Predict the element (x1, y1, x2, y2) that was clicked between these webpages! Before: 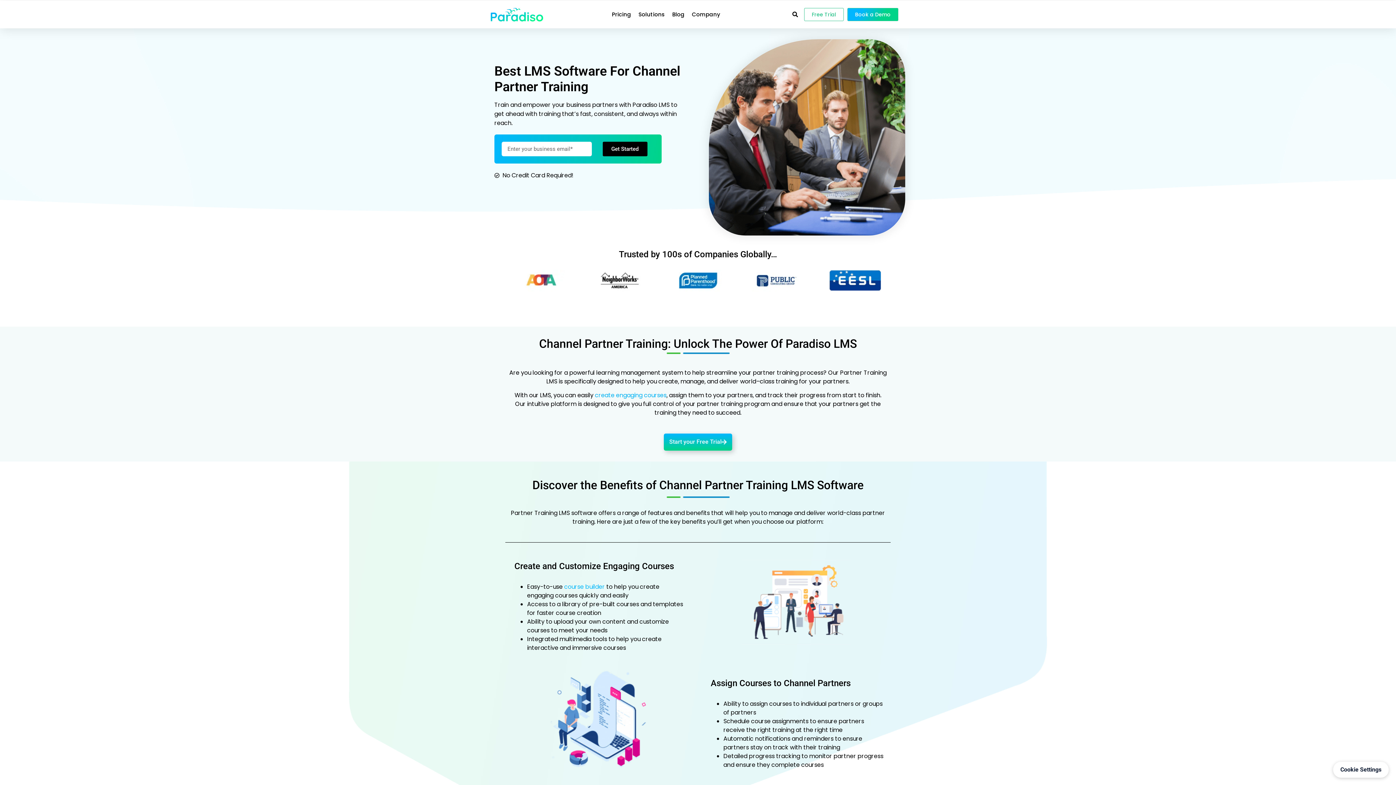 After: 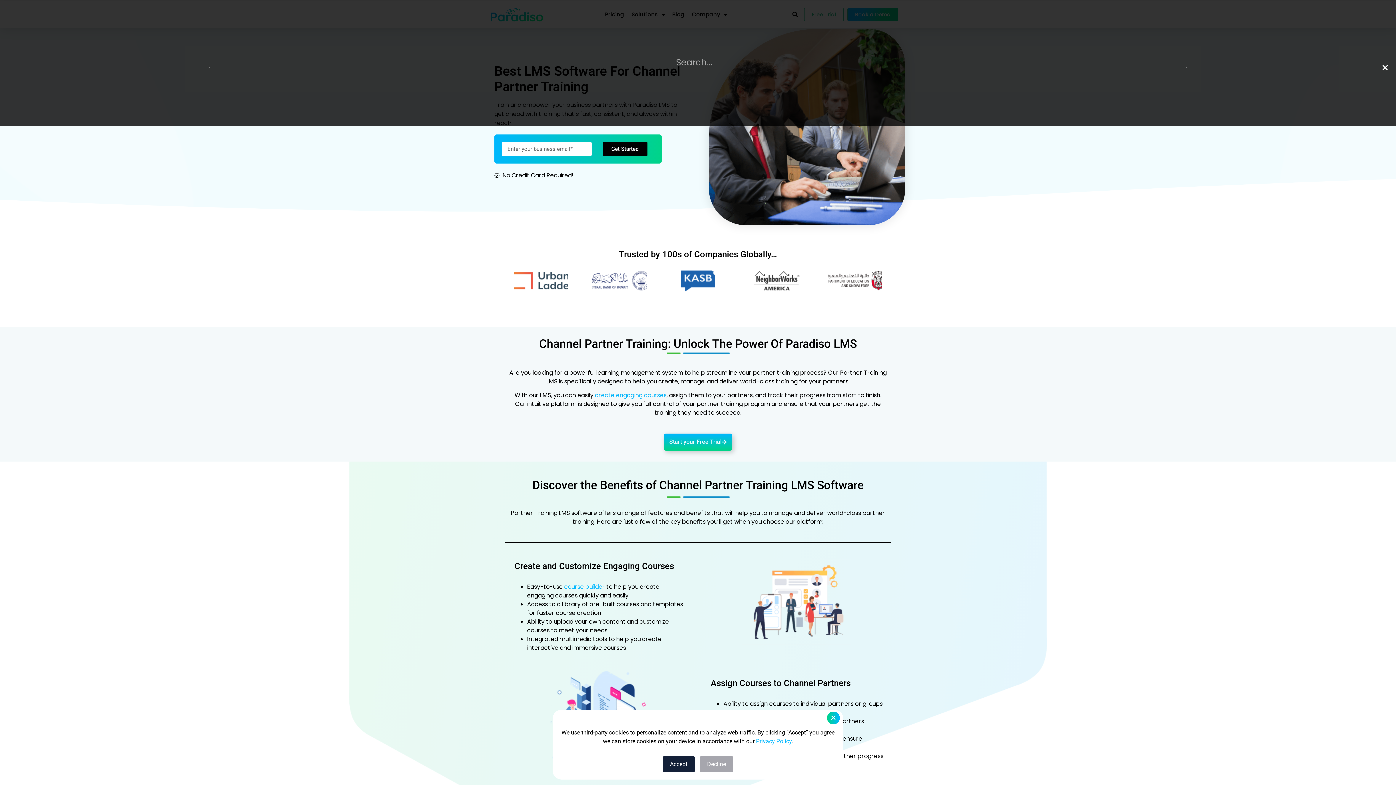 Action: label: Search bbox: (790, 9, 800, 19)